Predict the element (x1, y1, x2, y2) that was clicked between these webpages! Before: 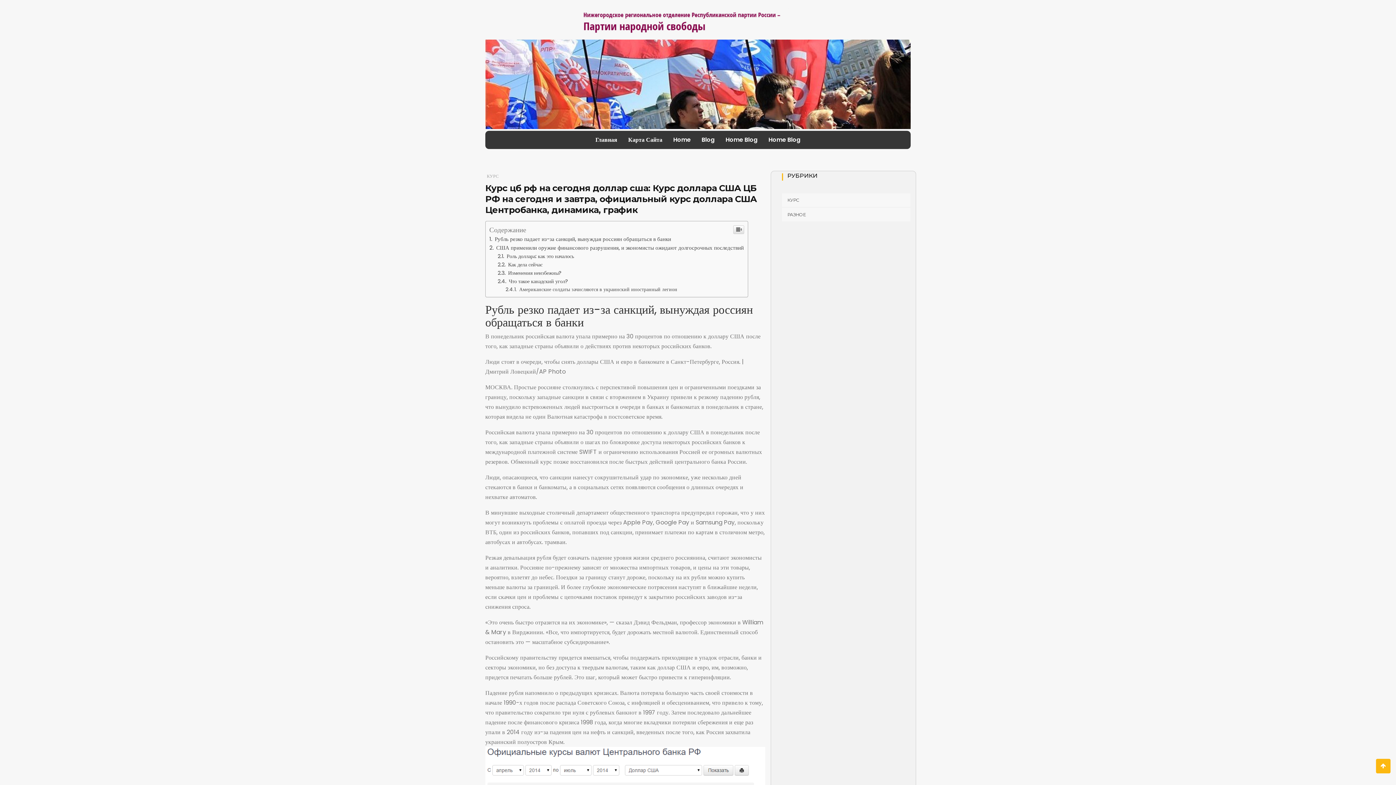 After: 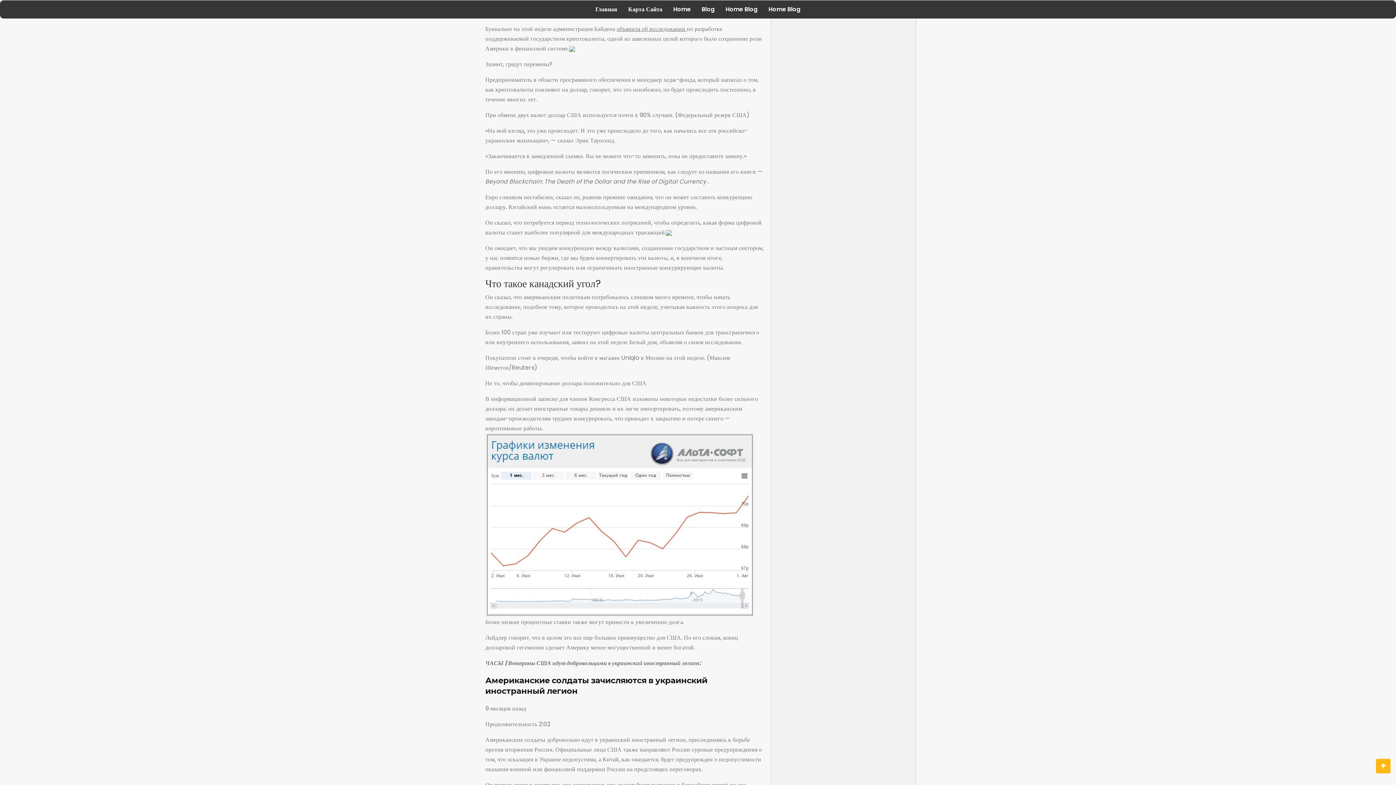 Action: label:  Изменения неизбежны? bbox: (497, 269, 561, 276)